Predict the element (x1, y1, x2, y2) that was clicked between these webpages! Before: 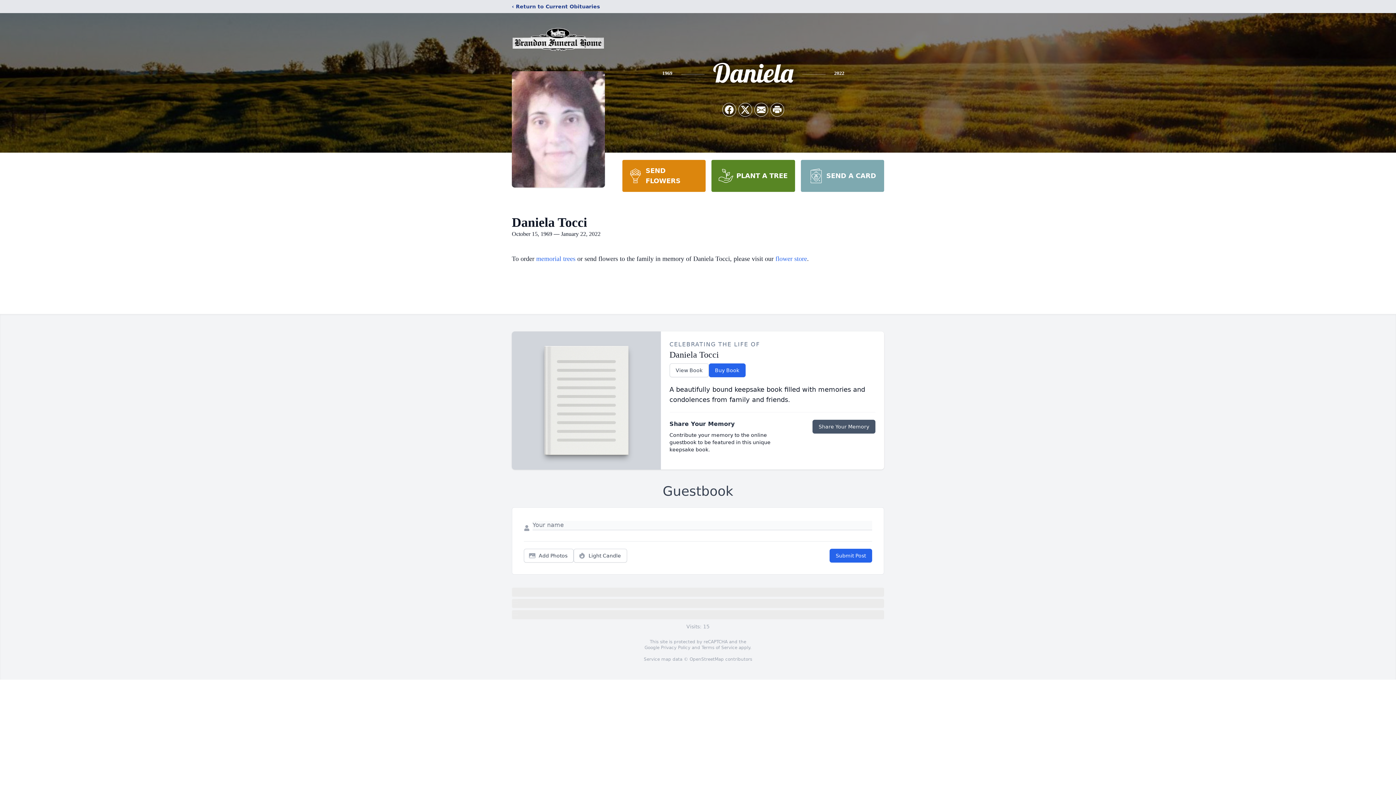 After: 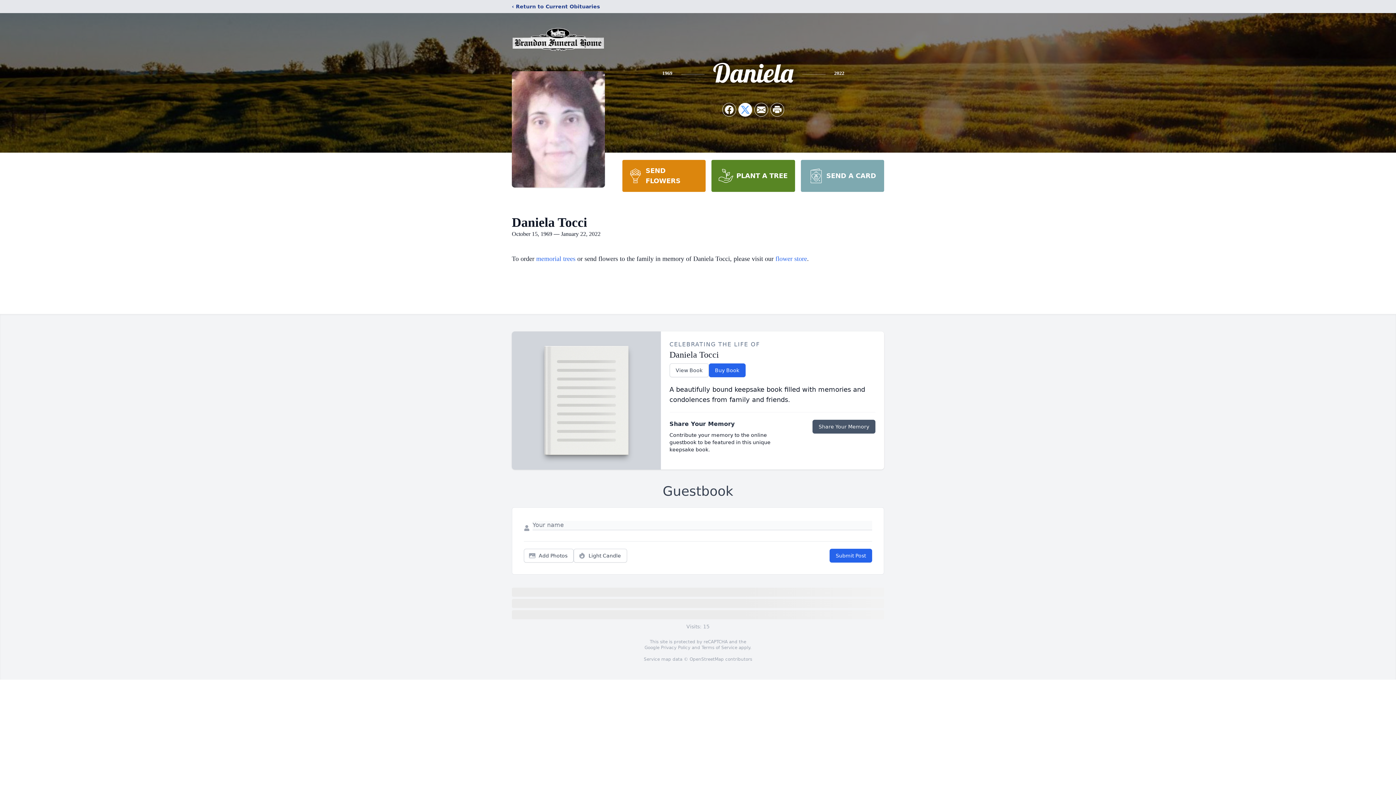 Action: bbox: (738, 103, 752, 116) label: Share on X